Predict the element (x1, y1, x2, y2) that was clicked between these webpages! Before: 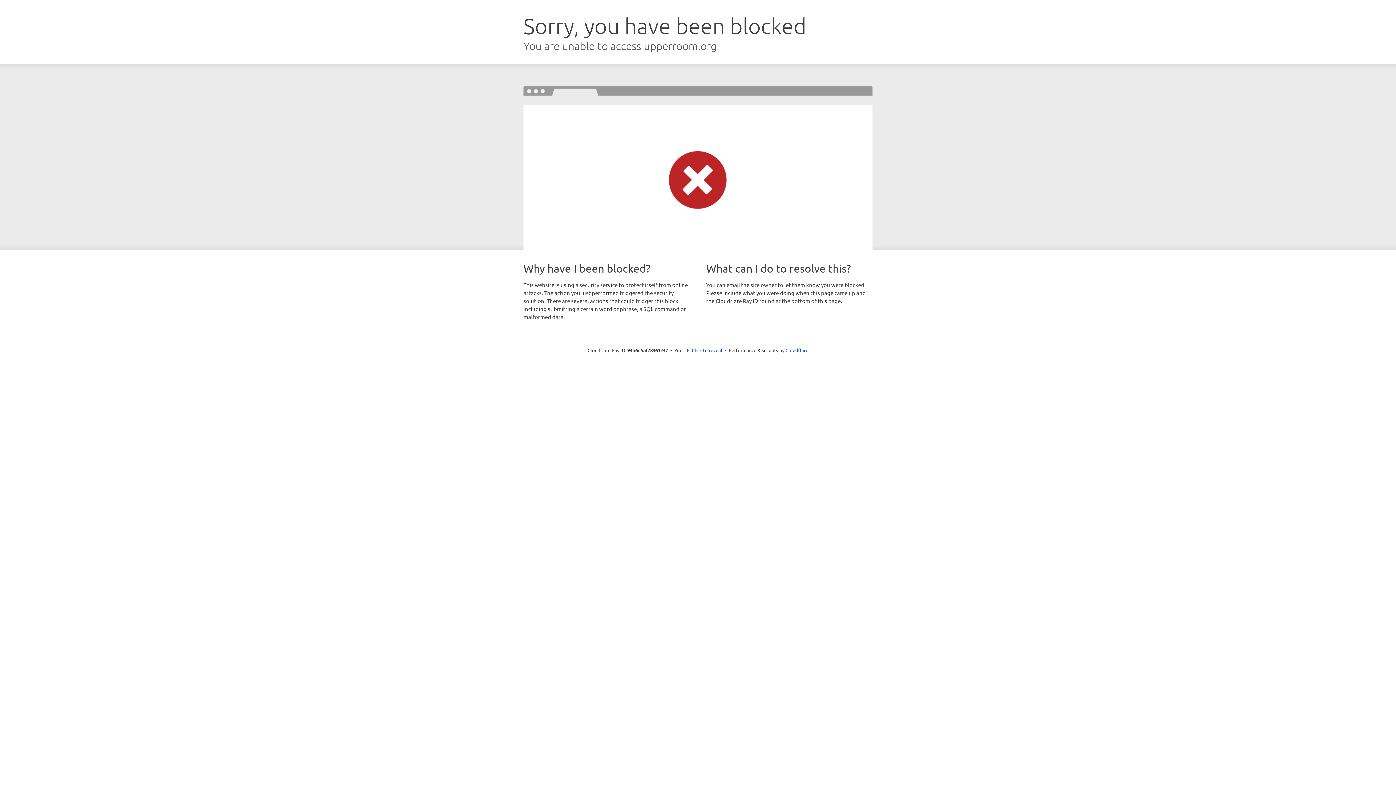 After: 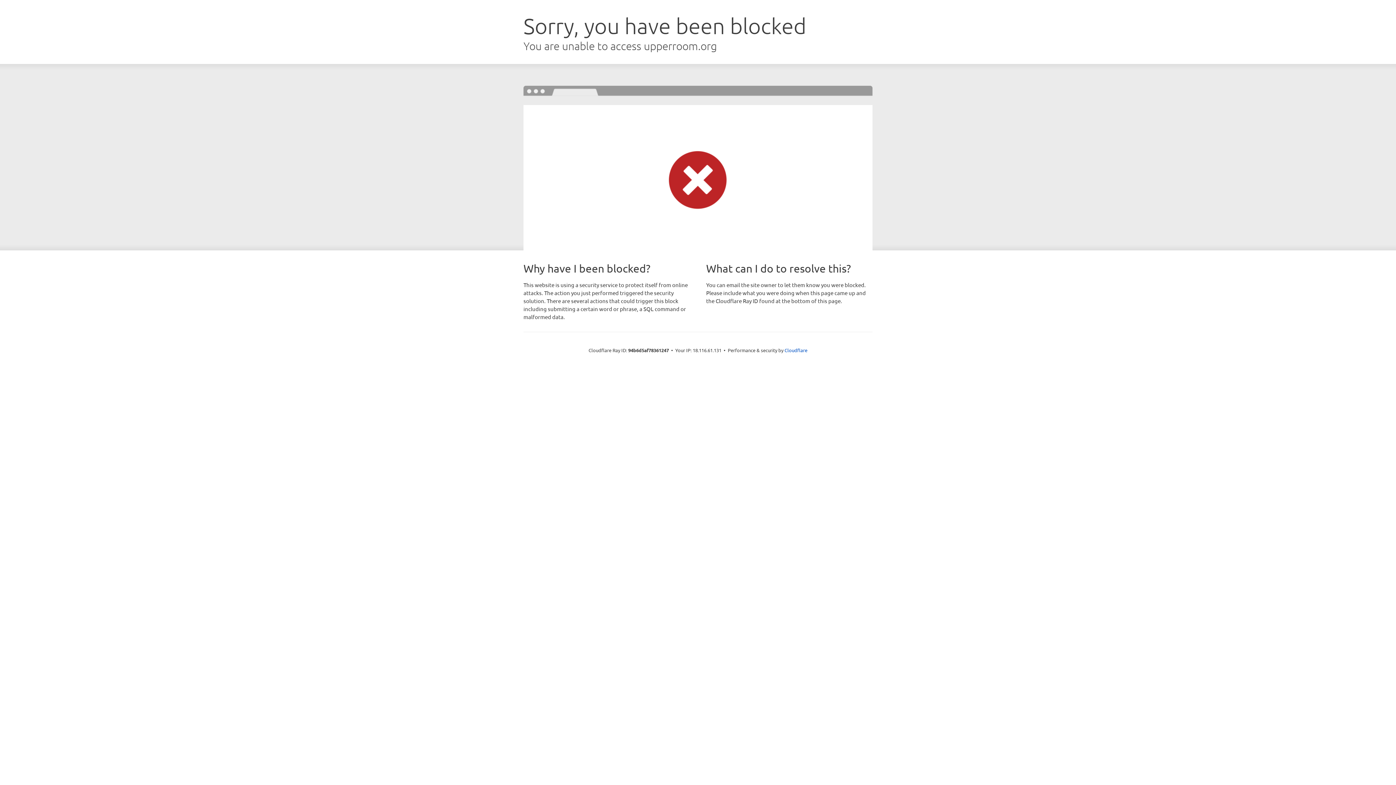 Action: label: Click to reveal bbox: (692, 346, 722, 353)